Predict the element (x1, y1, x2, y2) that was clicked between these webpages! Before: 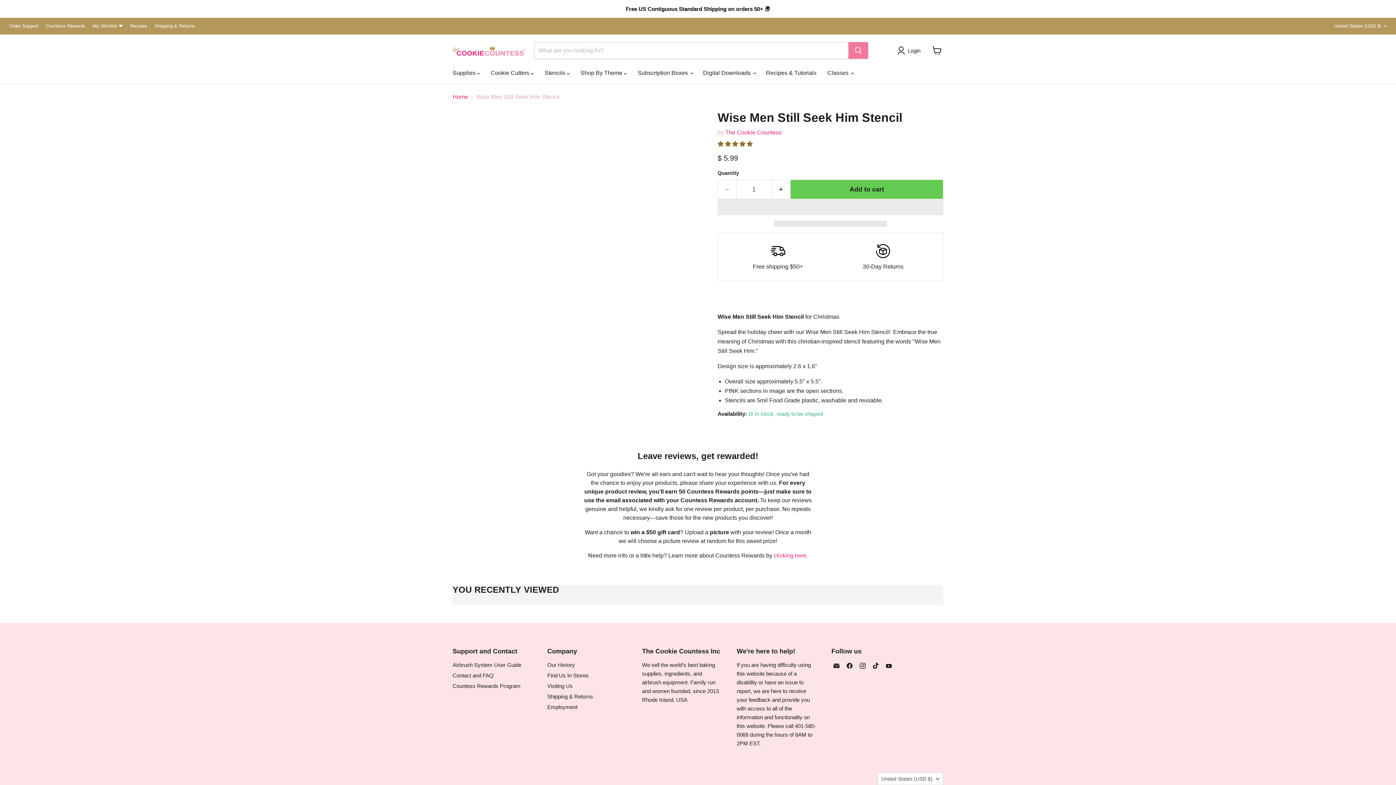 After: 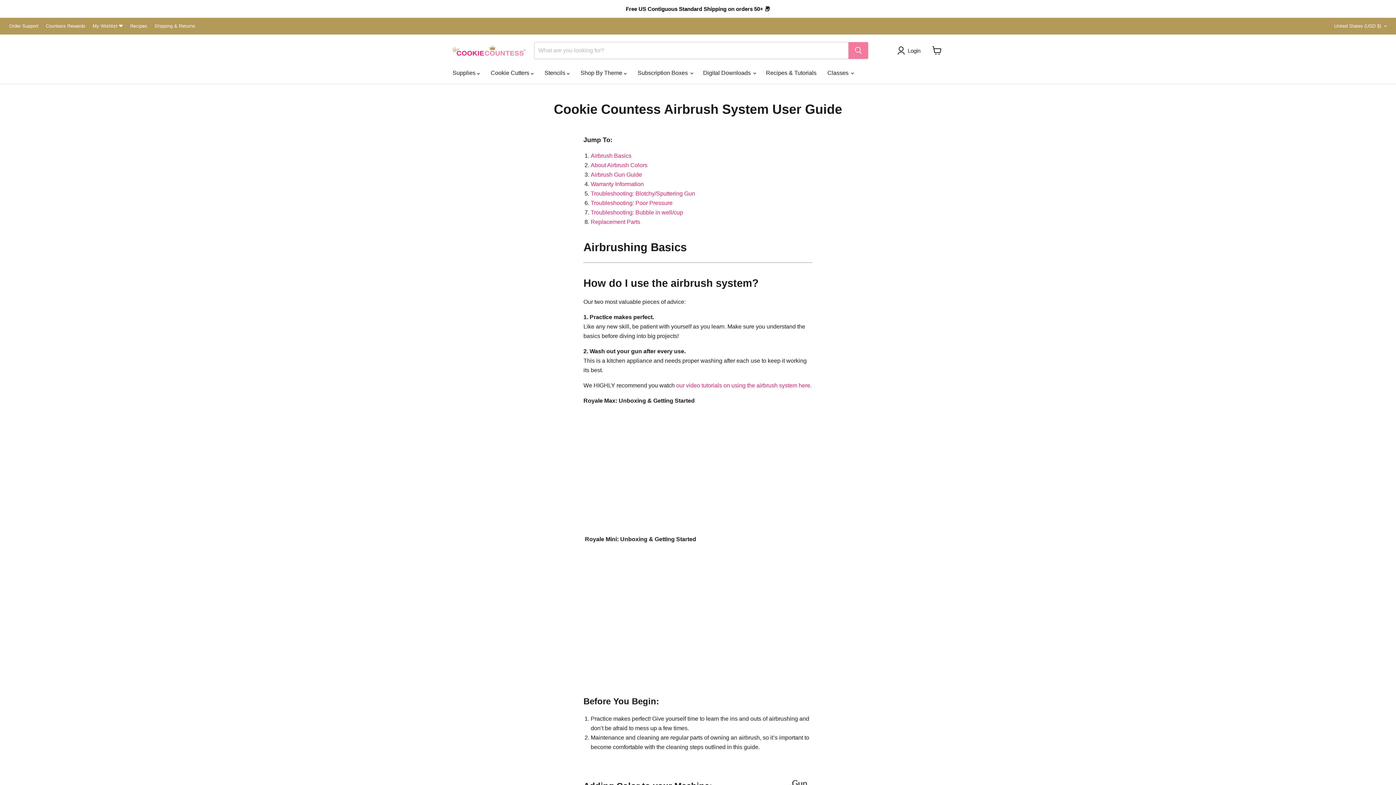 Action: label: Airbrush System User Guide bbox: (452, 662, 521, 668)